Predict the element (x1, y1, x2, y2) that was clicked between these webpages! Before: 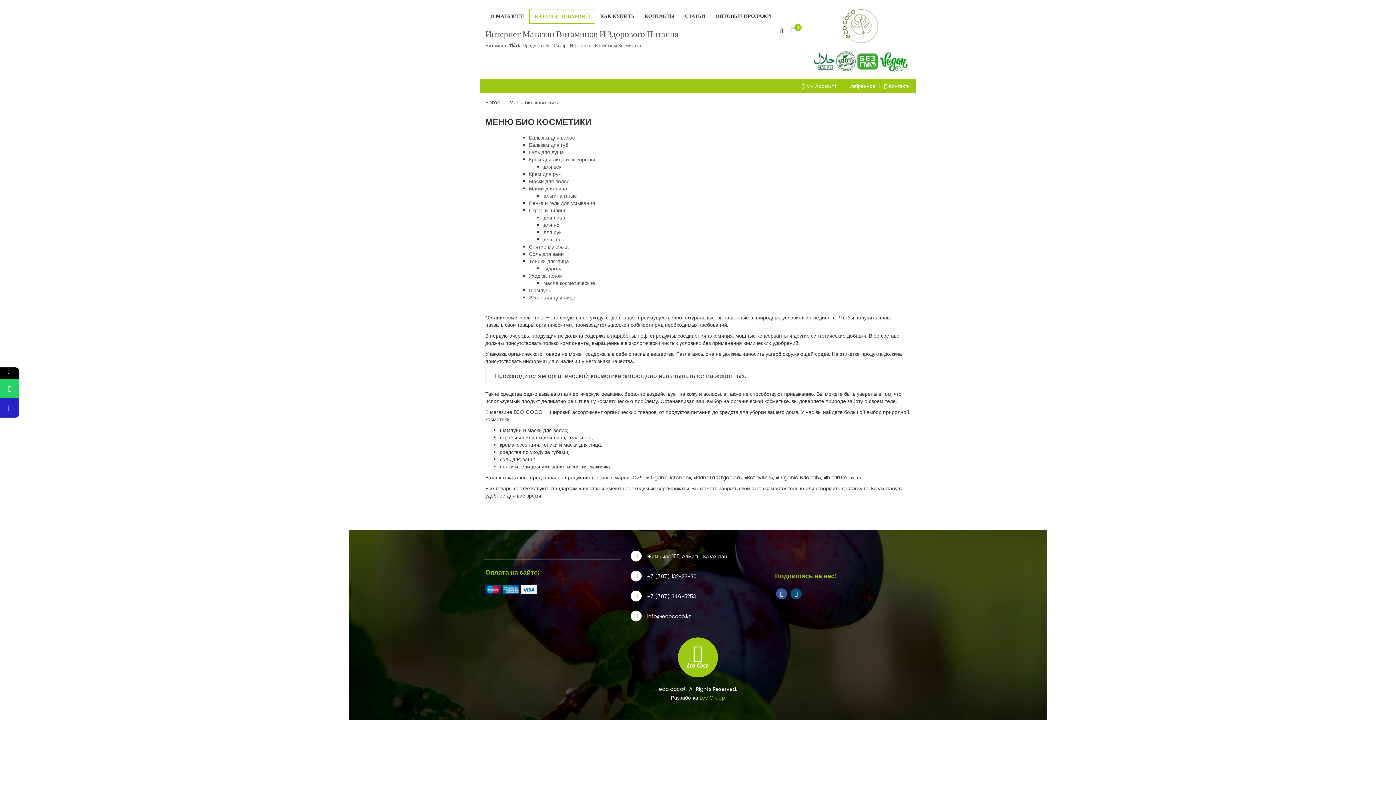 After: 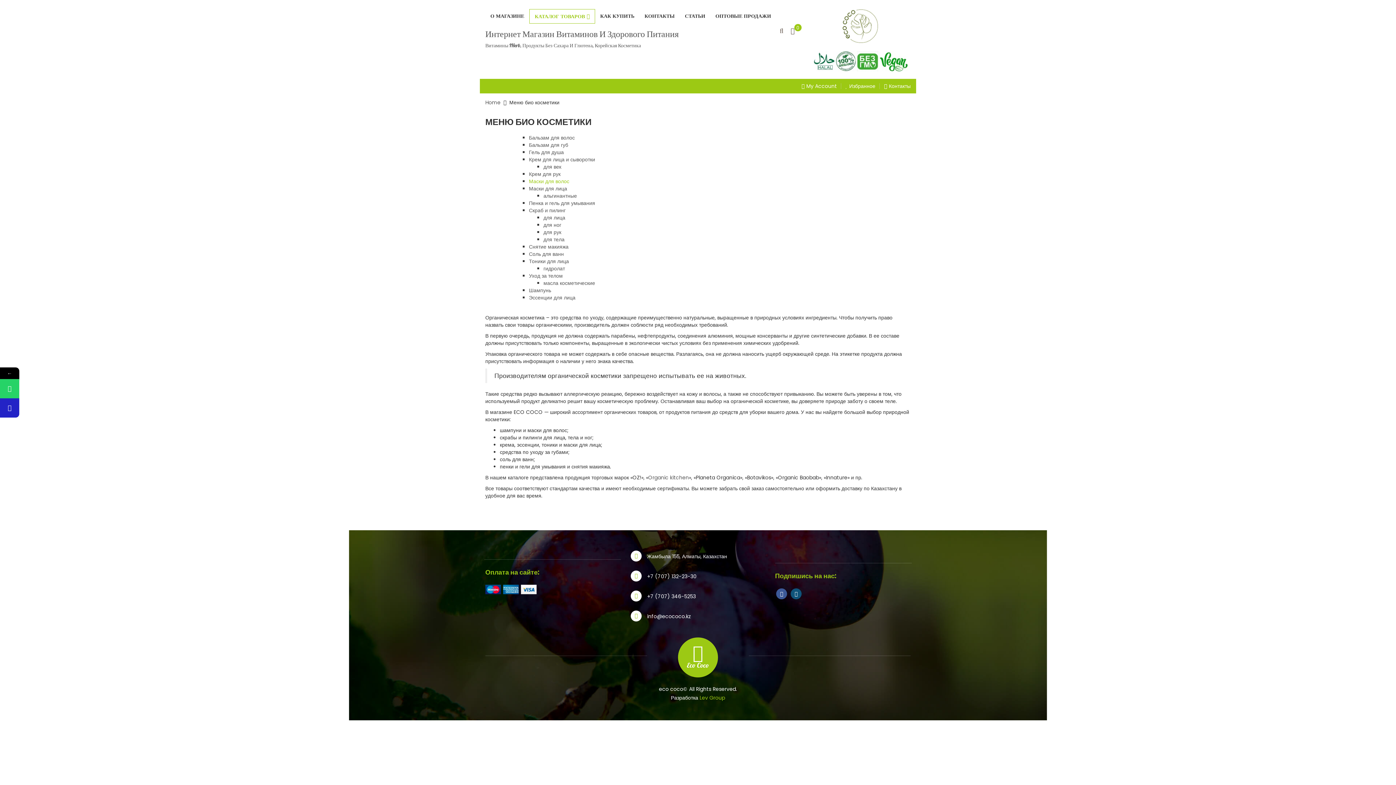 Action: label: Маски для волос bbox: (529, 177, 569, 185)